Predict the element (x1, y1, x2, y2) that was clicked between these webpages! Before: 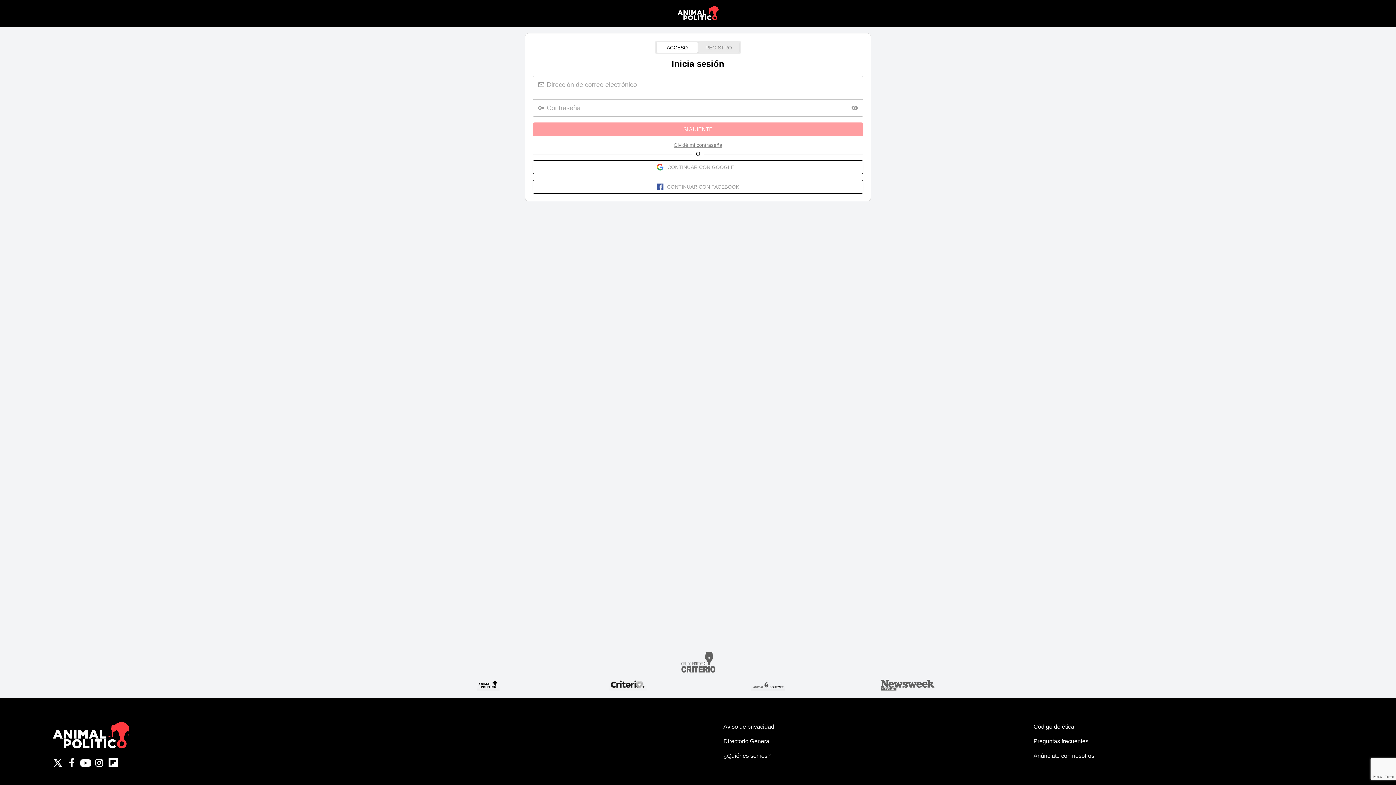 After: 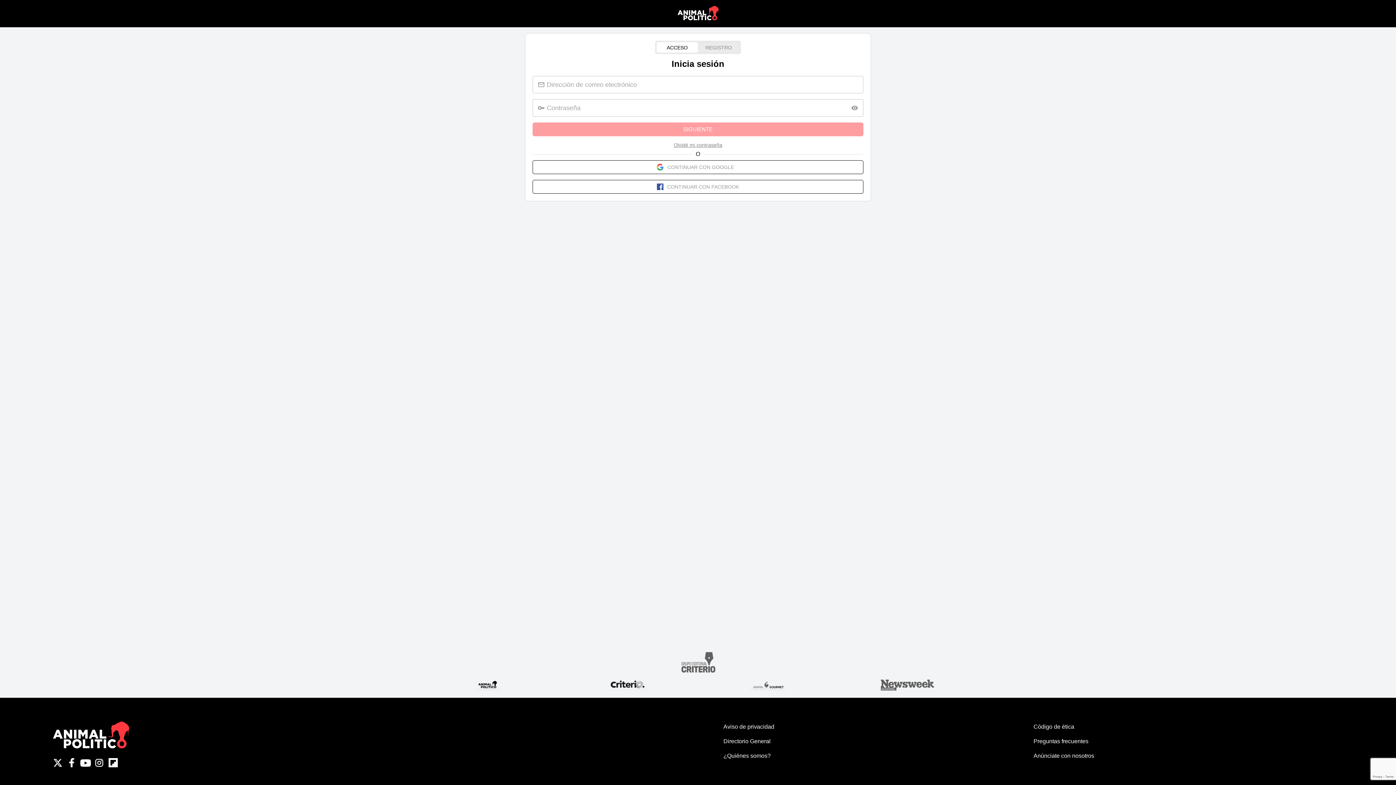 Action: bbox: (723, 751, 1033, 760) label: ¿Quiénes somos?